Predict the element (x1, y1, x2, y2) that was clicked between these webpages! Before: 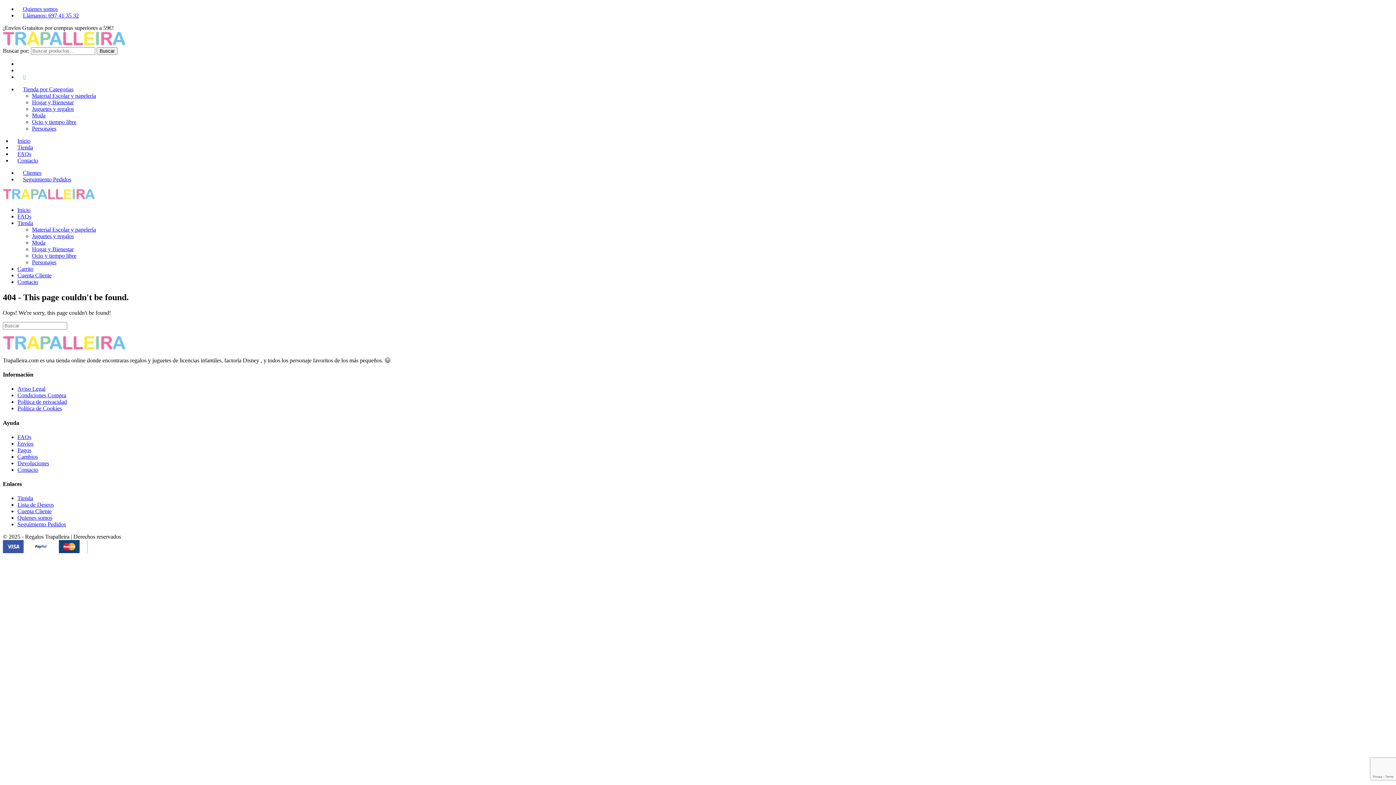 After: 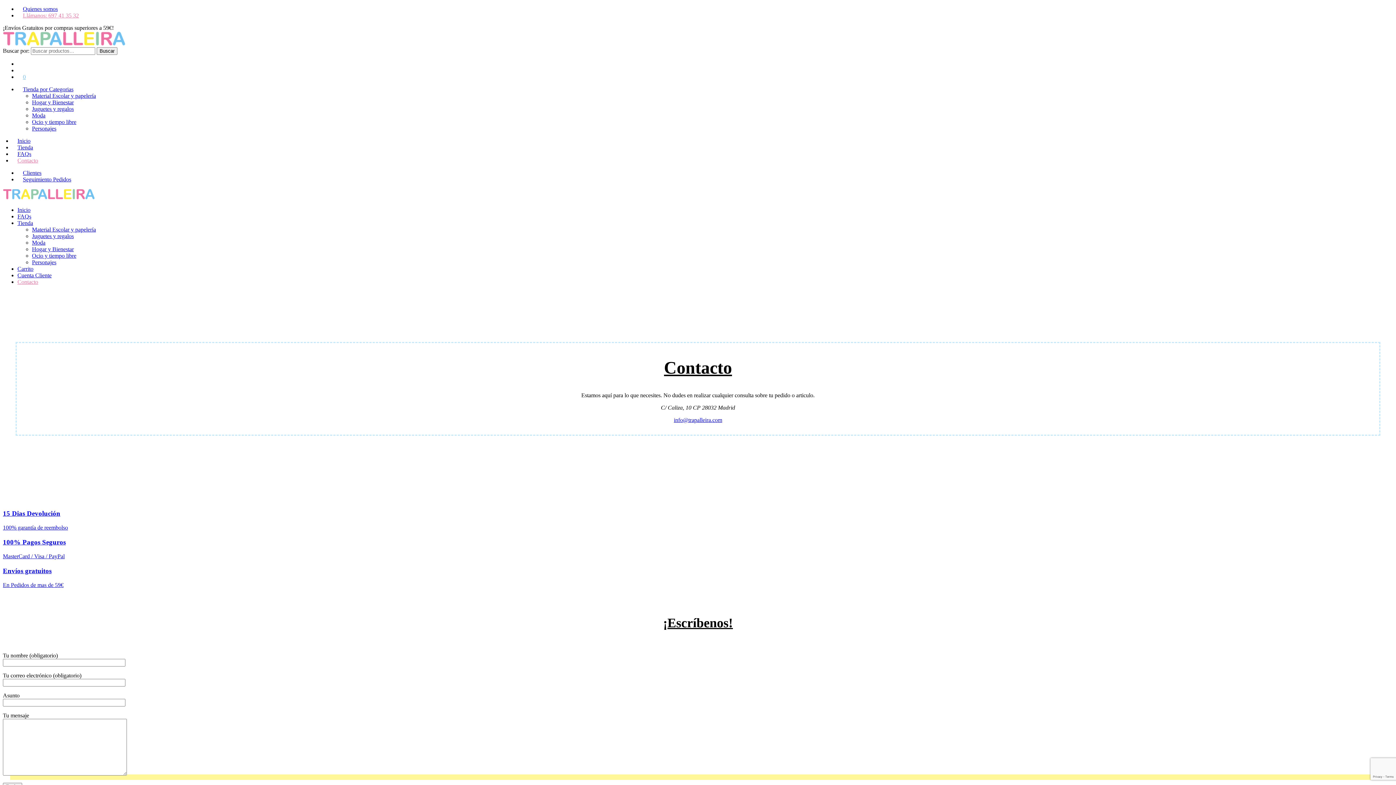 Action: label: Contacto bbox: (17, 466, 38, 473)